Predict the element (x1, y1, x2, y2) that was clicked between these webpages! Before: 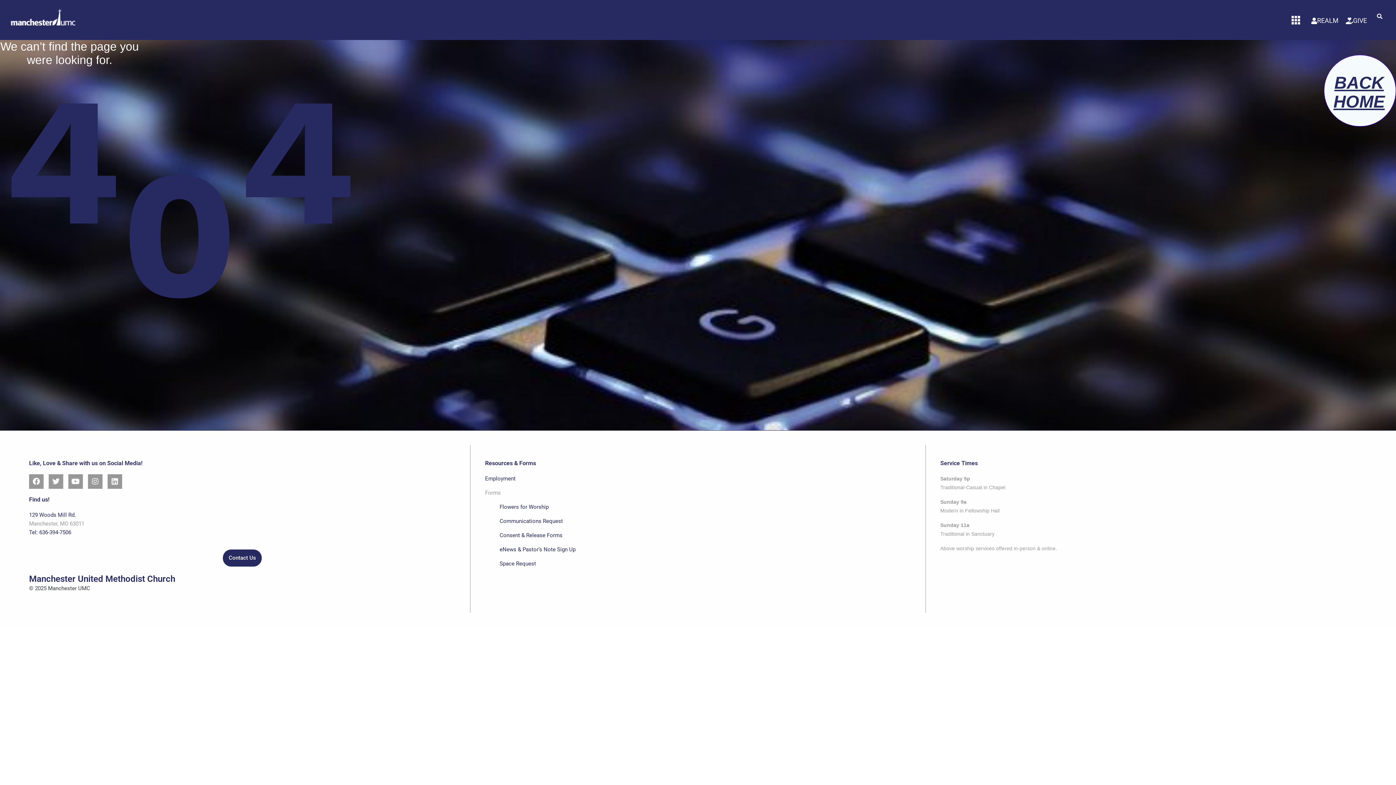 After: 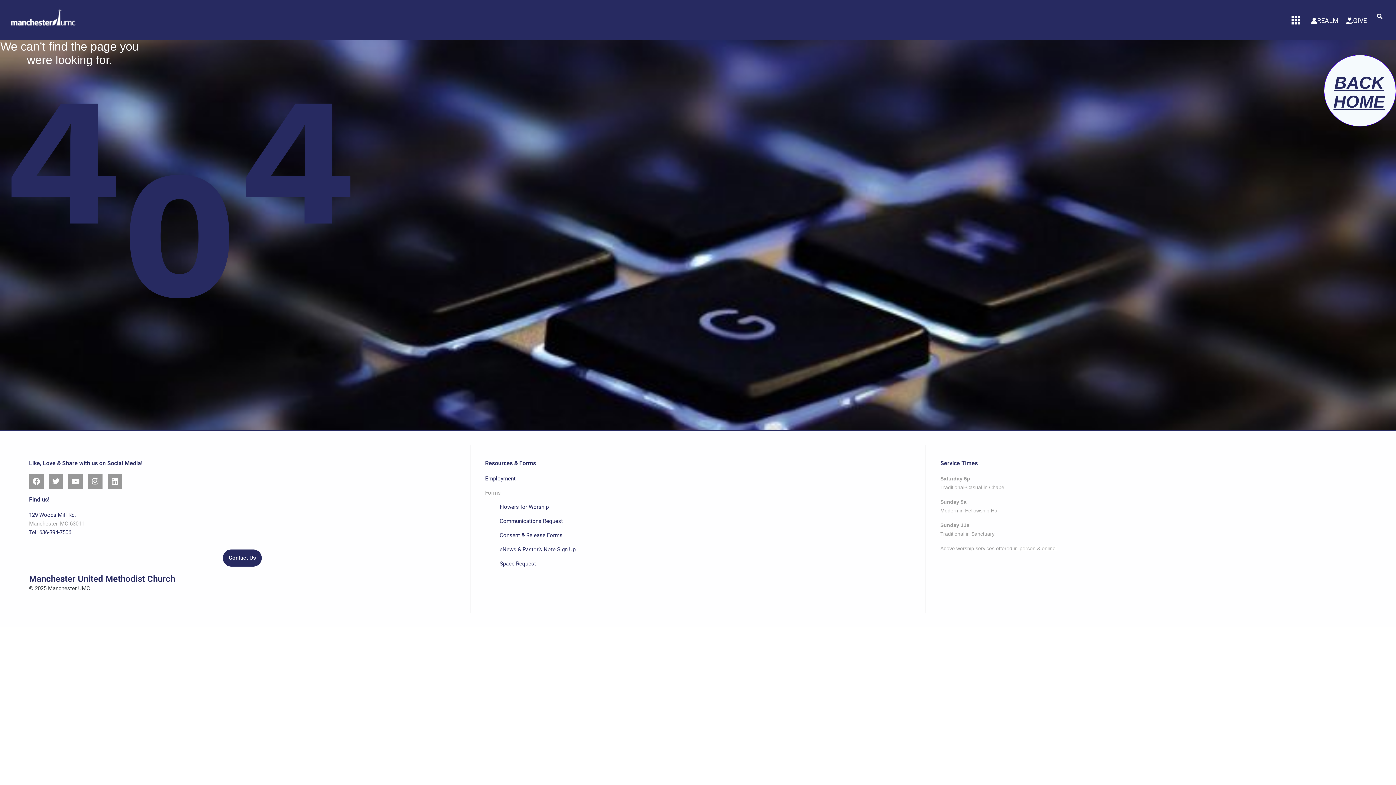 Action: bbox: (1042, 545, 1057, 551) label: online.